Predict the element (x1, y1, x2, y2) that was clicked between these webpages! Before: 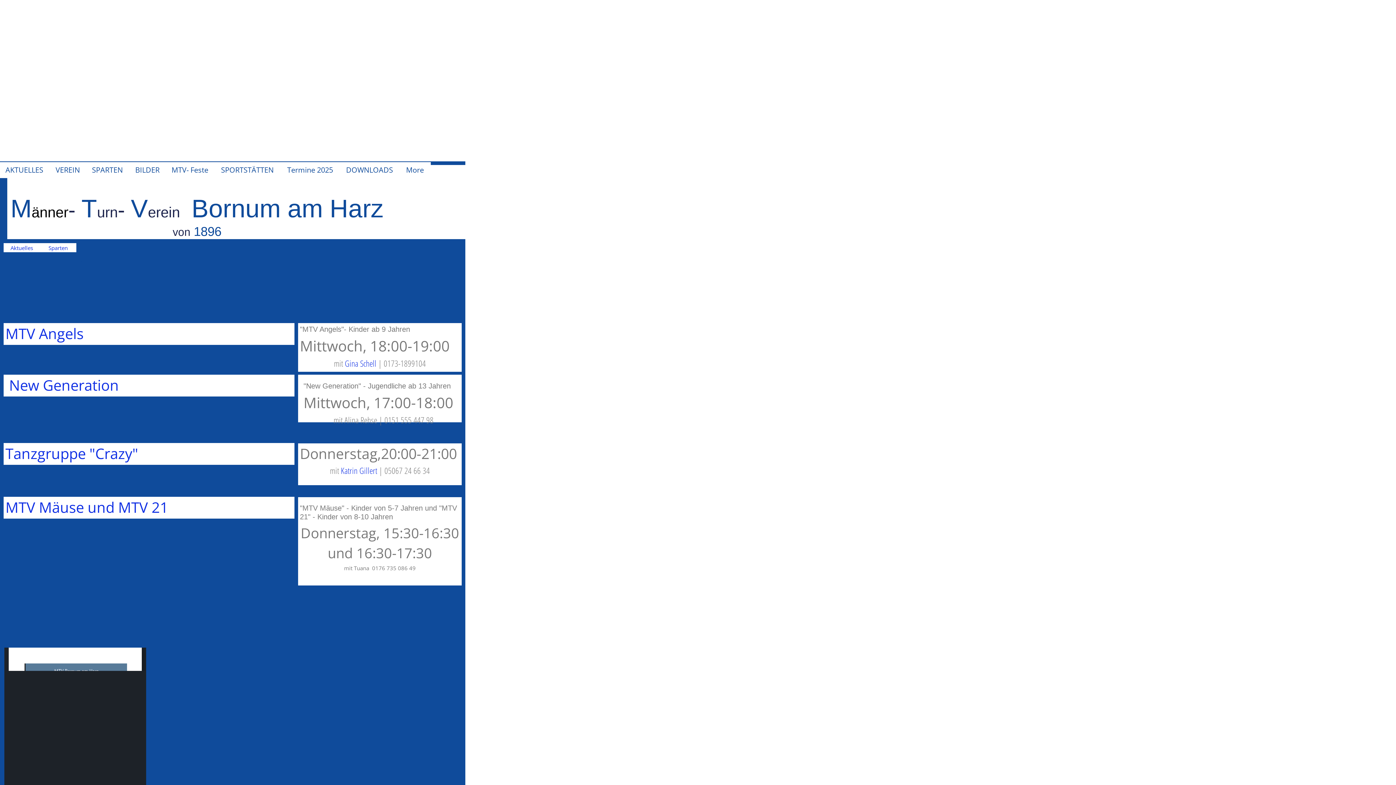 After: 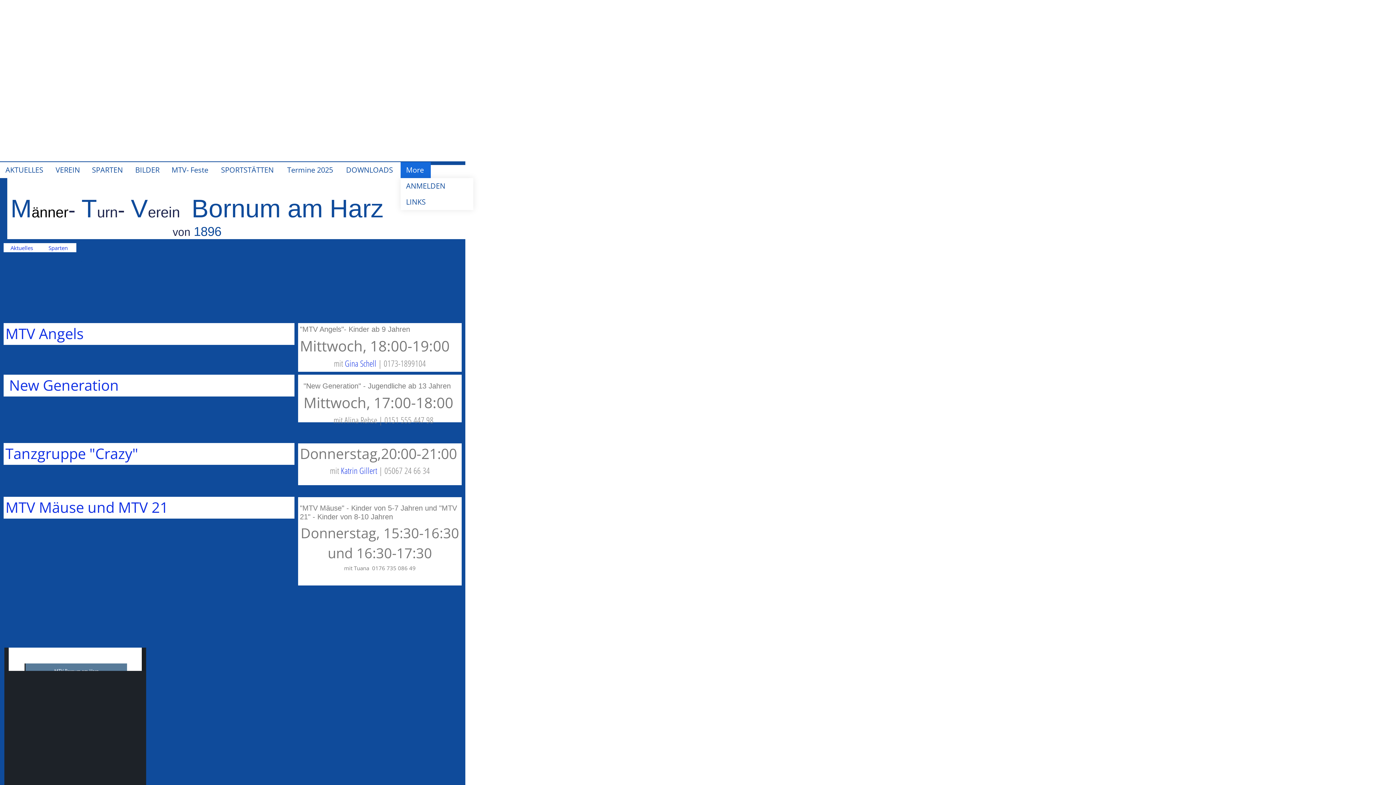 Action: label: More bbox: (400, 162, 430, 178)